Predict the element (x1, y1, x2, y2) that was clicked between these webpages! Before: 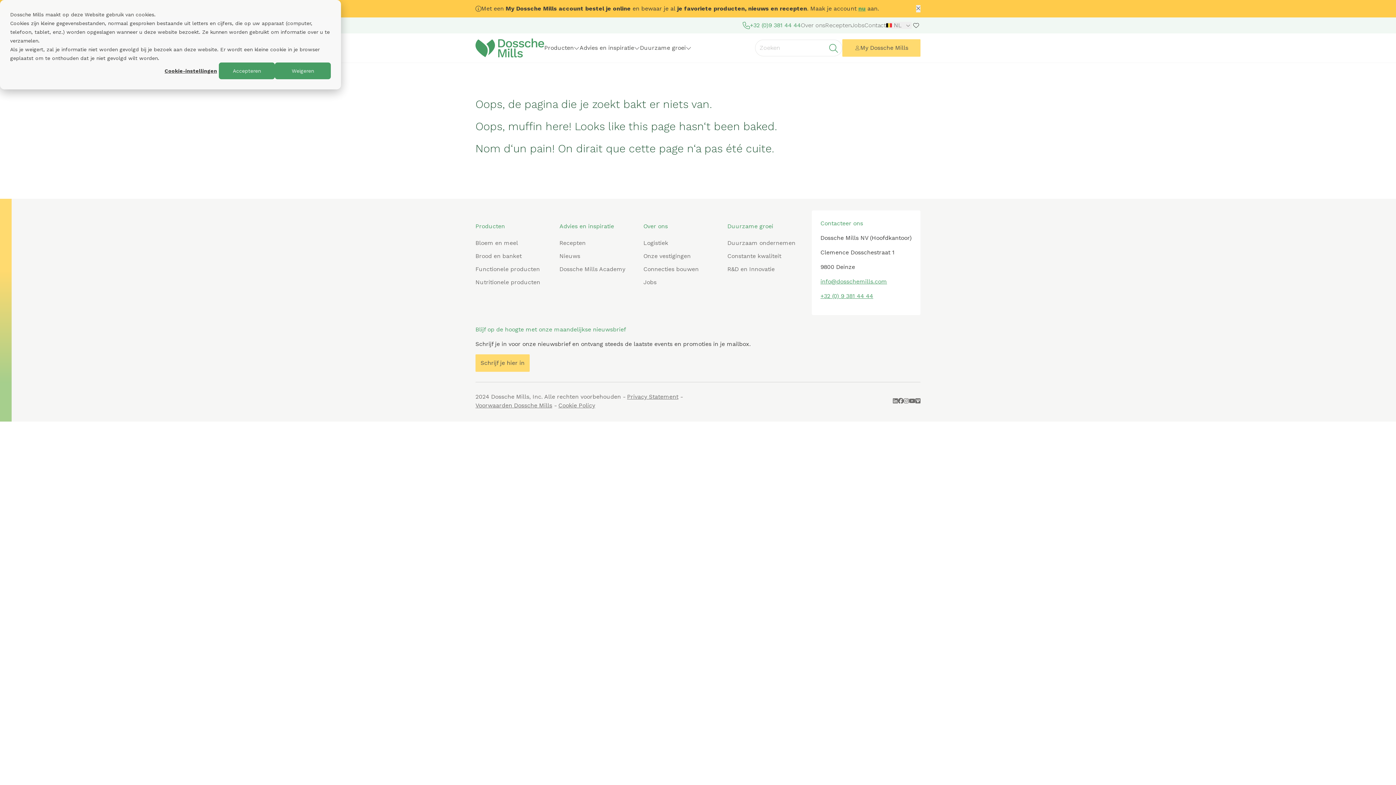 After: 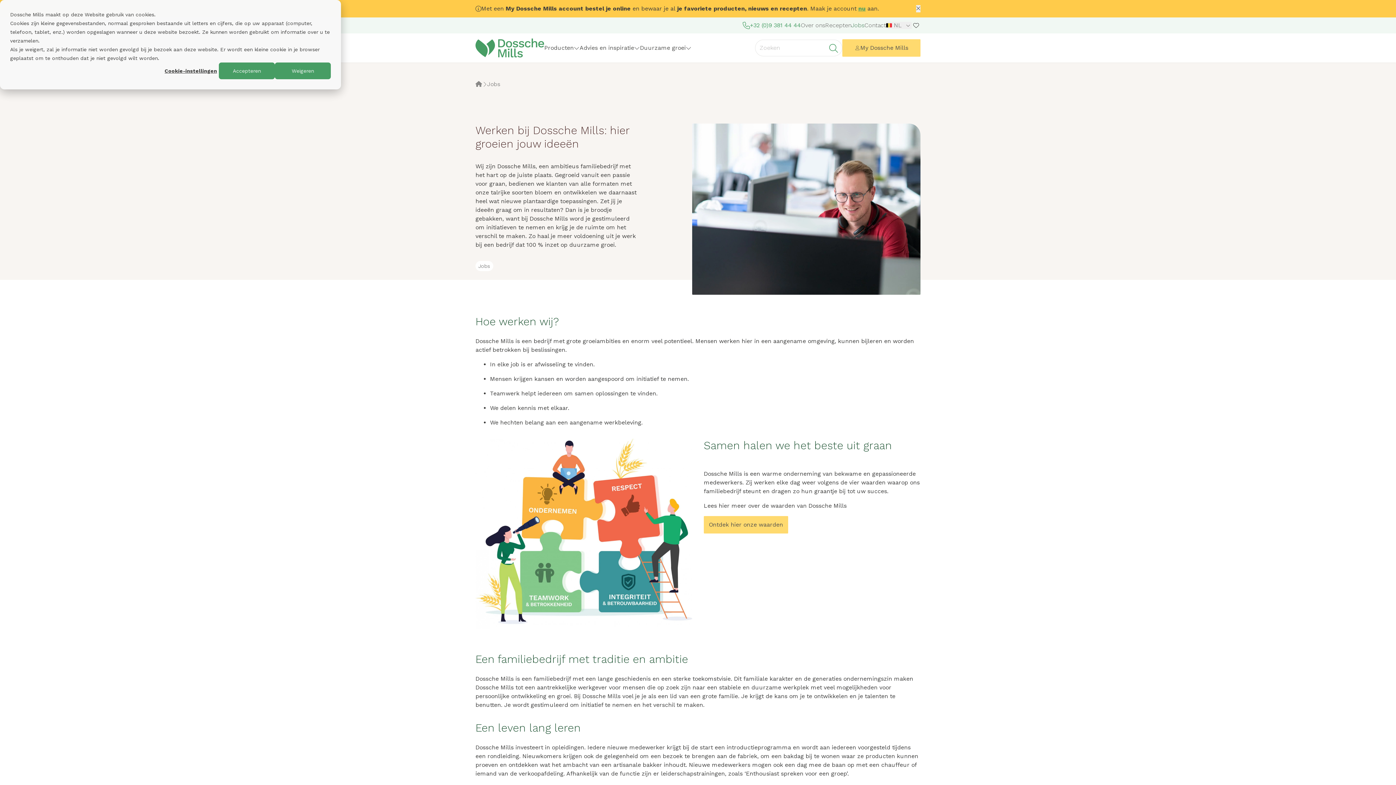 Action: label: Jobs bbox: (851, 21, 864, 29)